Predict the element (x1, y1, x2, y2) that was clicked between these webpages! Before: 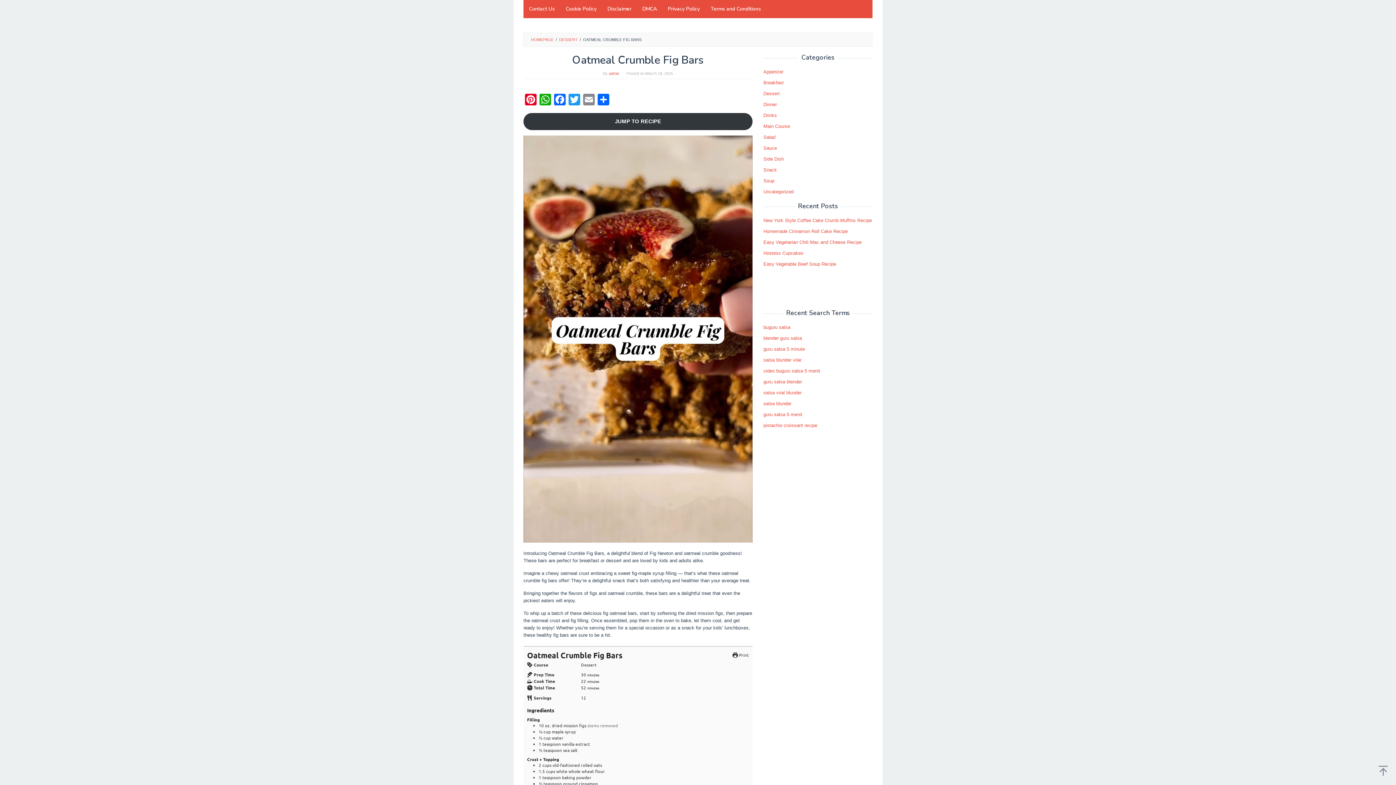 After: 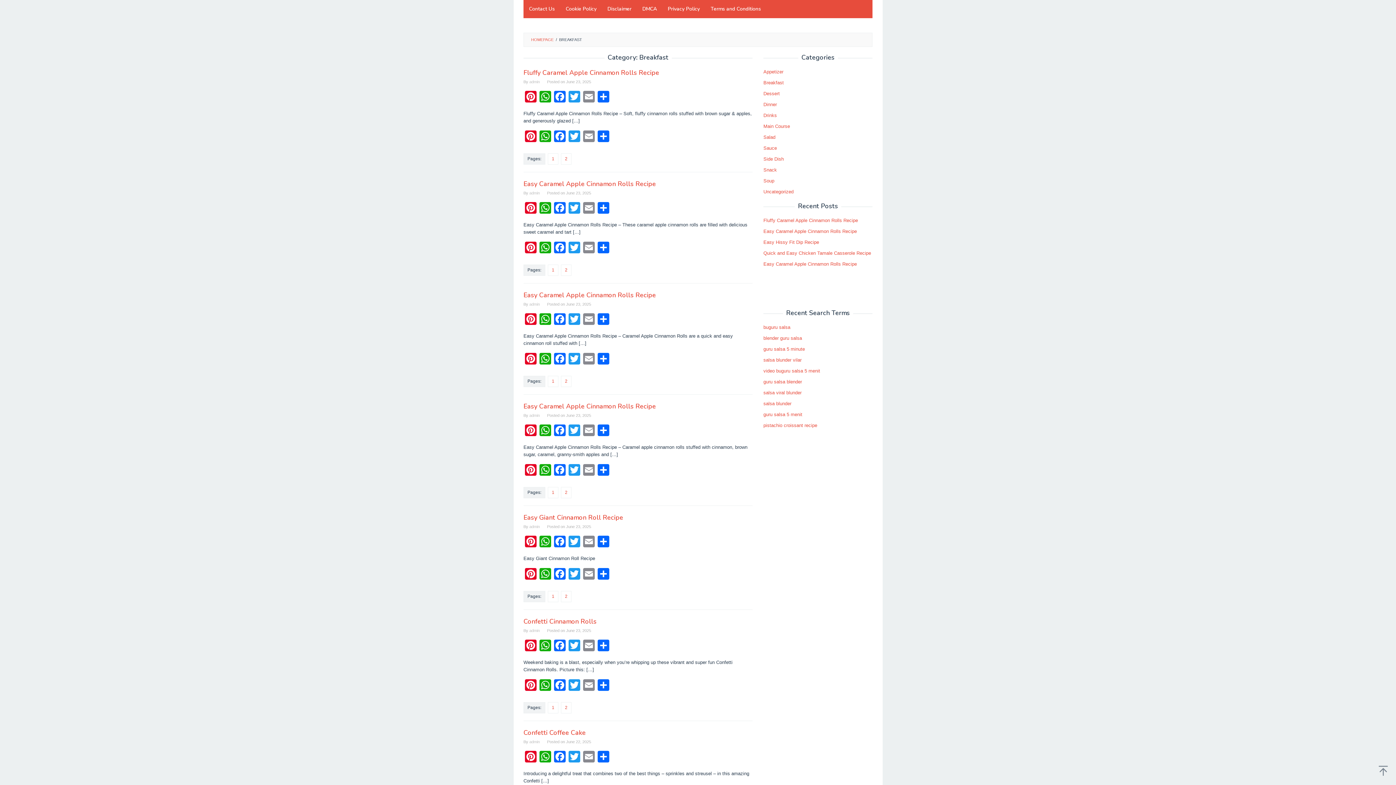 Action: bbox: (763, 80, 784, 85) label: Breakfast